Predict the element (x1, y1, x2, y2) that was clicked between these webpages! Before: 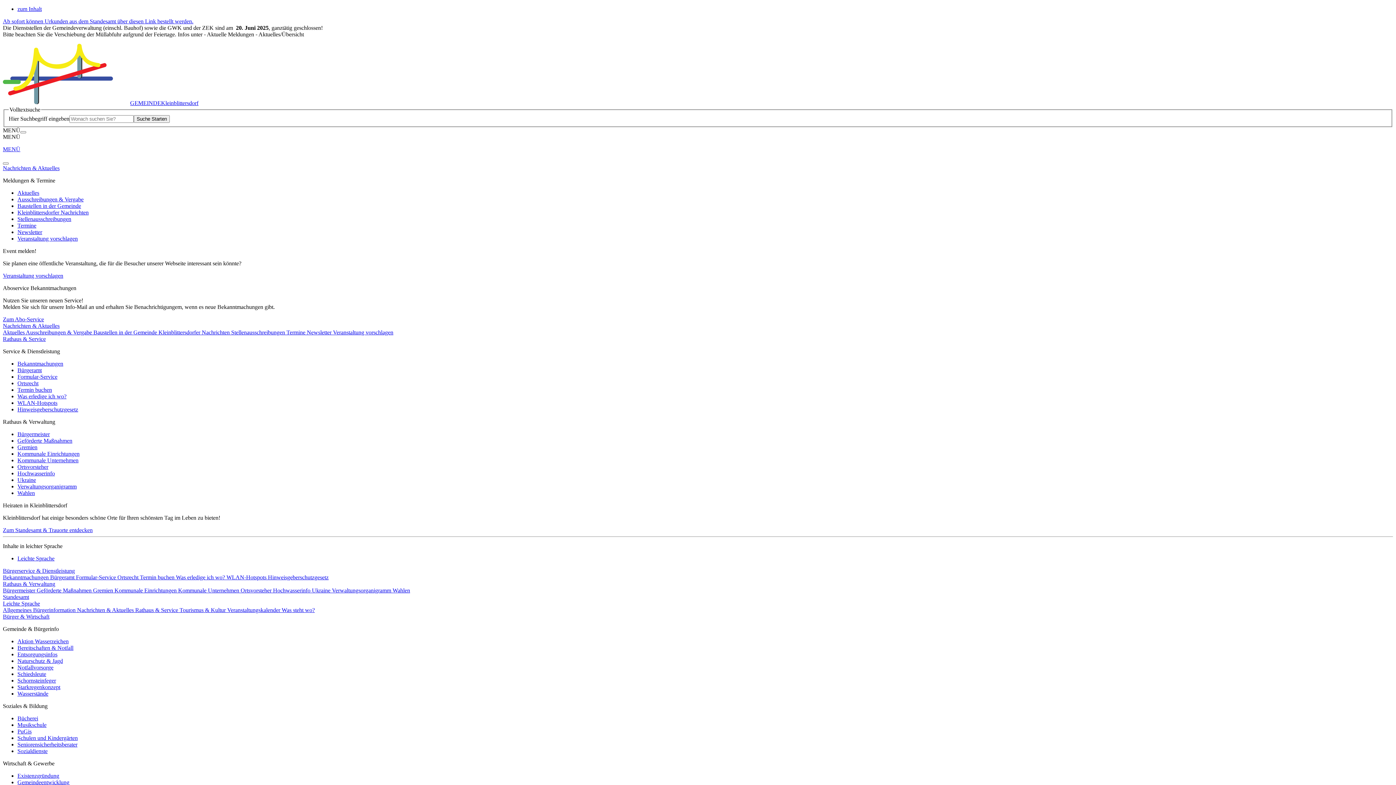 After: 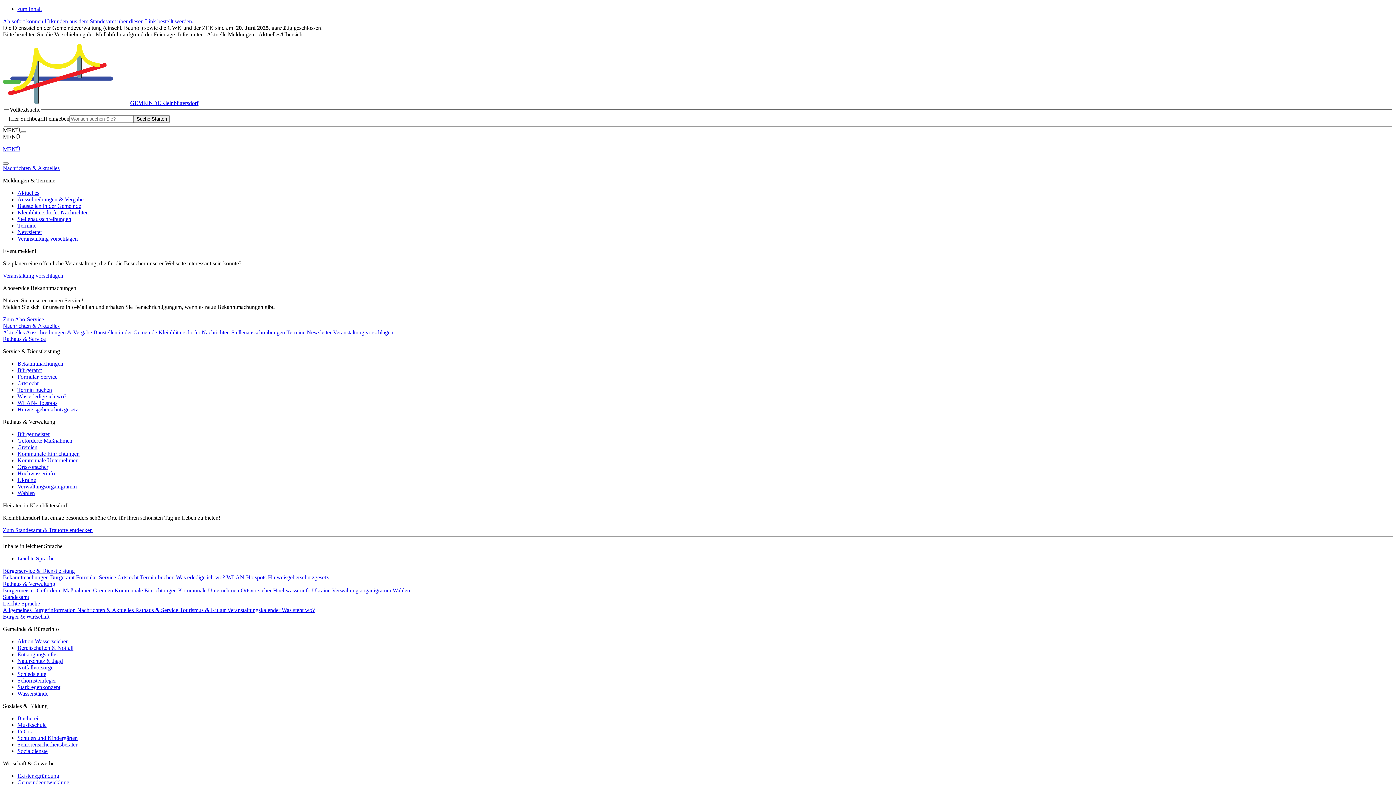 Action: label: Rathaus & Service bbox: (2, 335, 45, 342)